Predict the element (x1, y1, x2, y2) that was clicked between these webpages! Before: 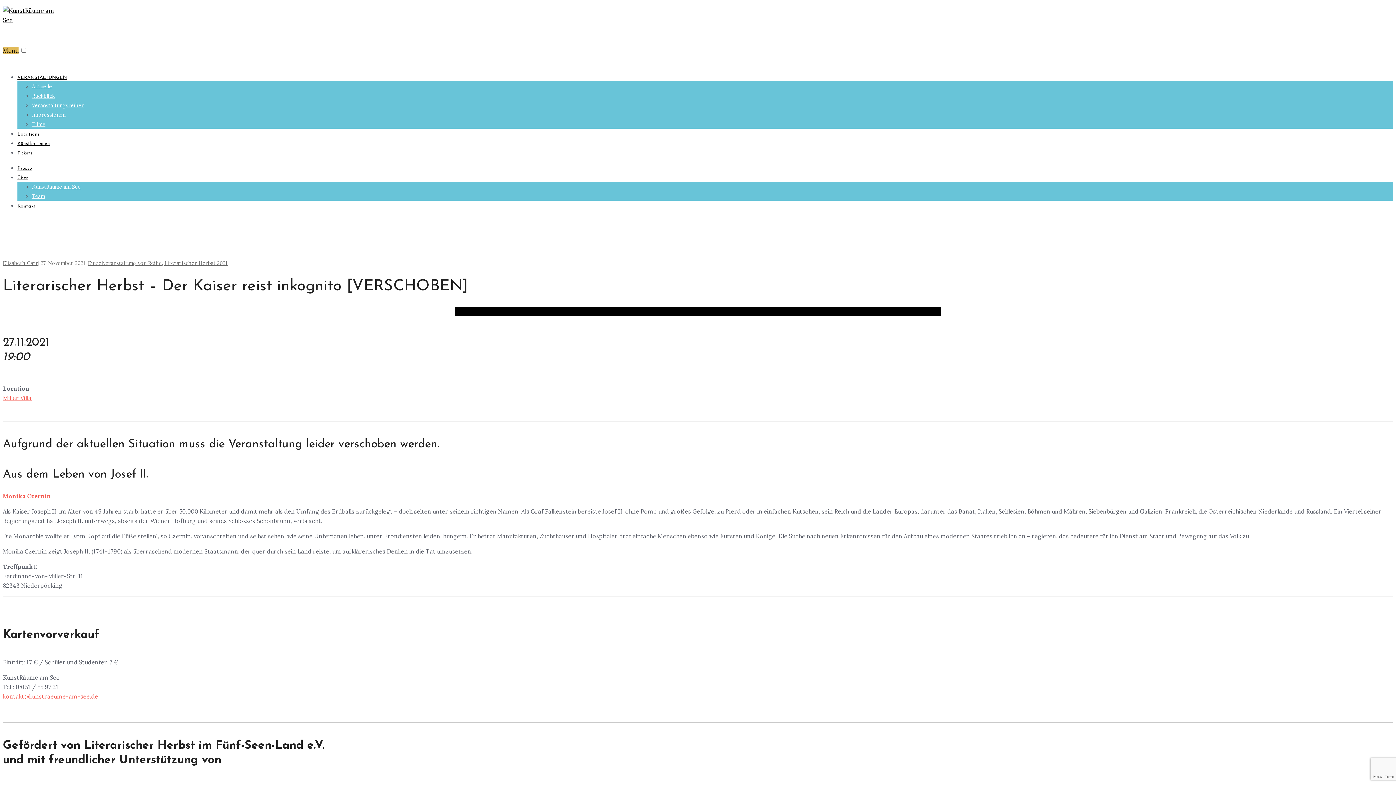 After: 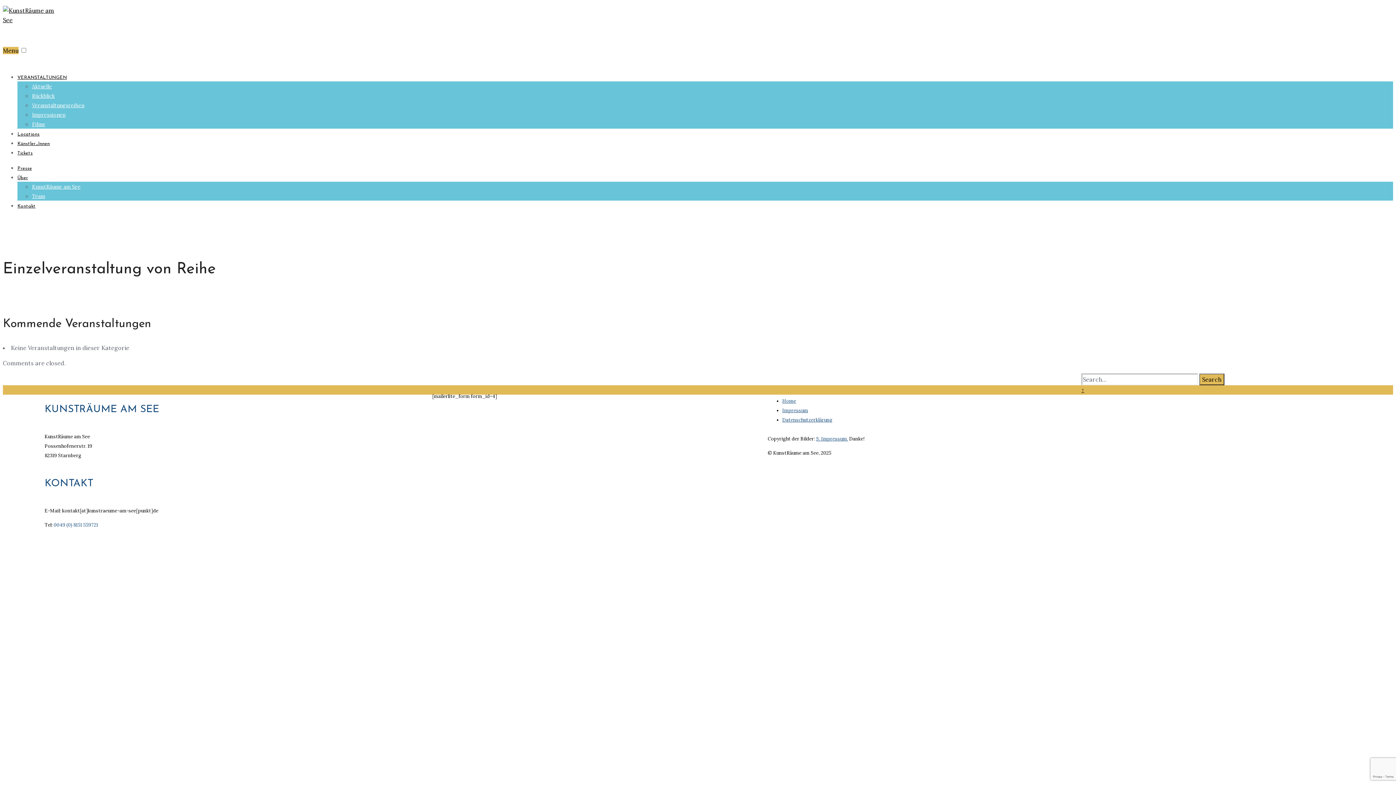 Action: bbox: (88, 260, 161, 266) label: Einzelveranstaltung von Reihe